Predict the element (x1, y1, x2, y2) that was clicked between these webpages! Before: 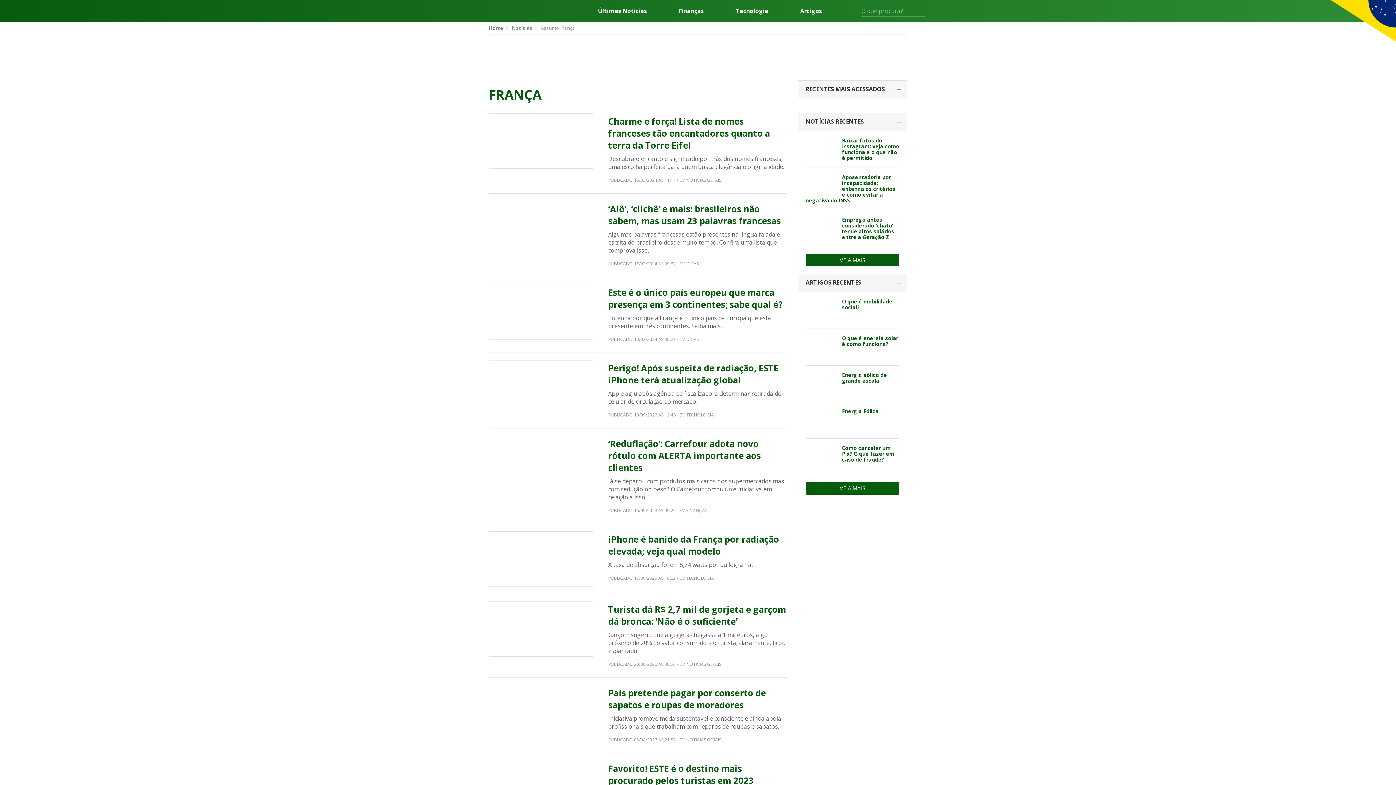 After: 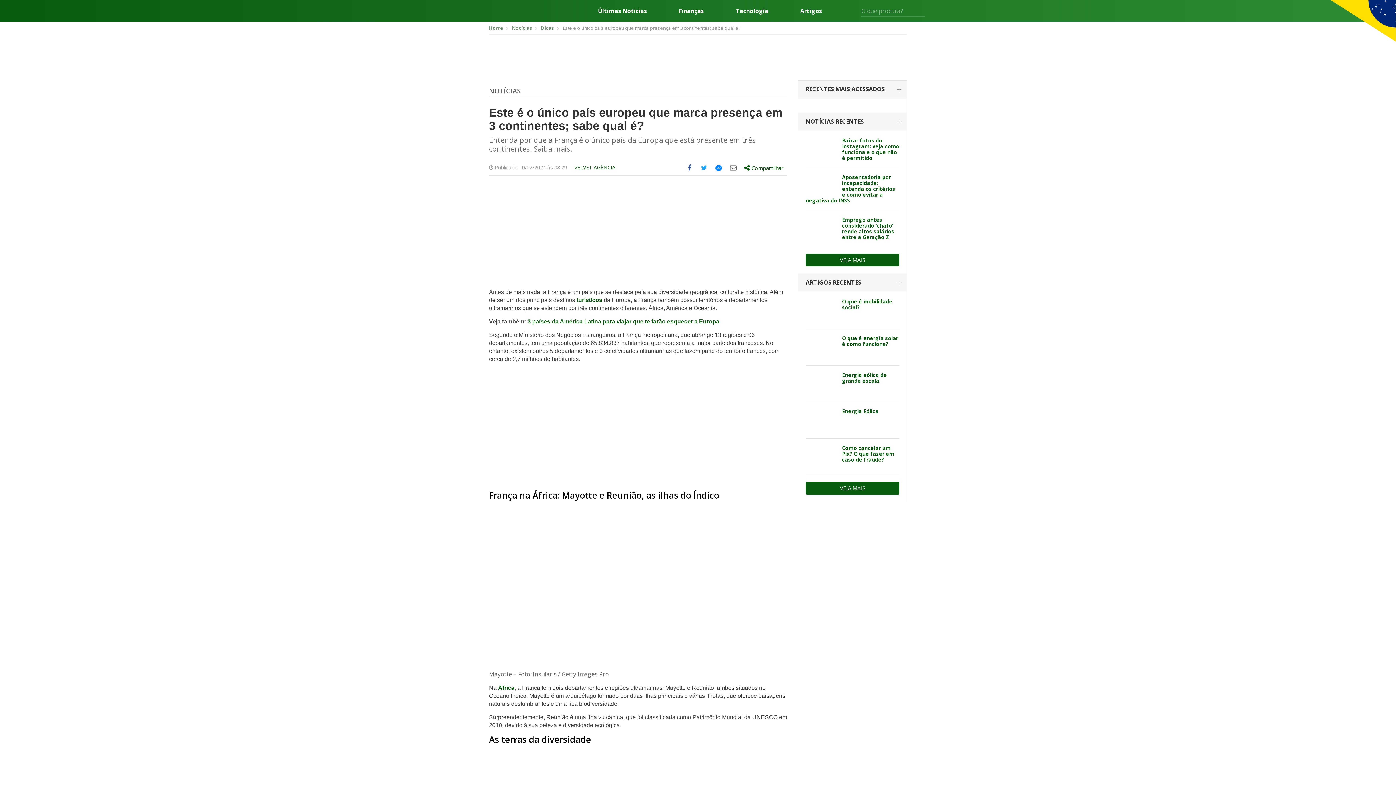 Action: bbox: (608, 286, 782, 310) label: Este é o único país europeu que marca presença em 3 continentes; sabe qual é?